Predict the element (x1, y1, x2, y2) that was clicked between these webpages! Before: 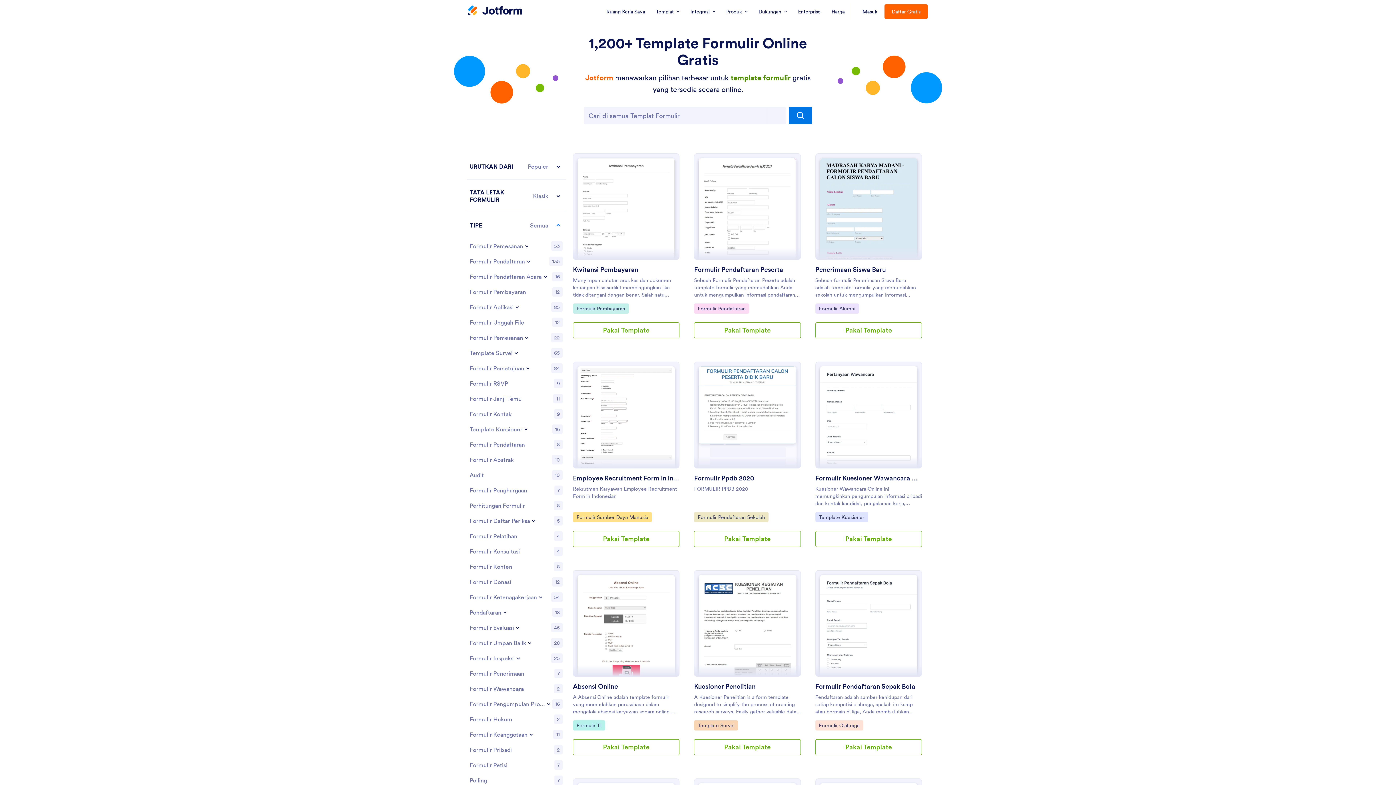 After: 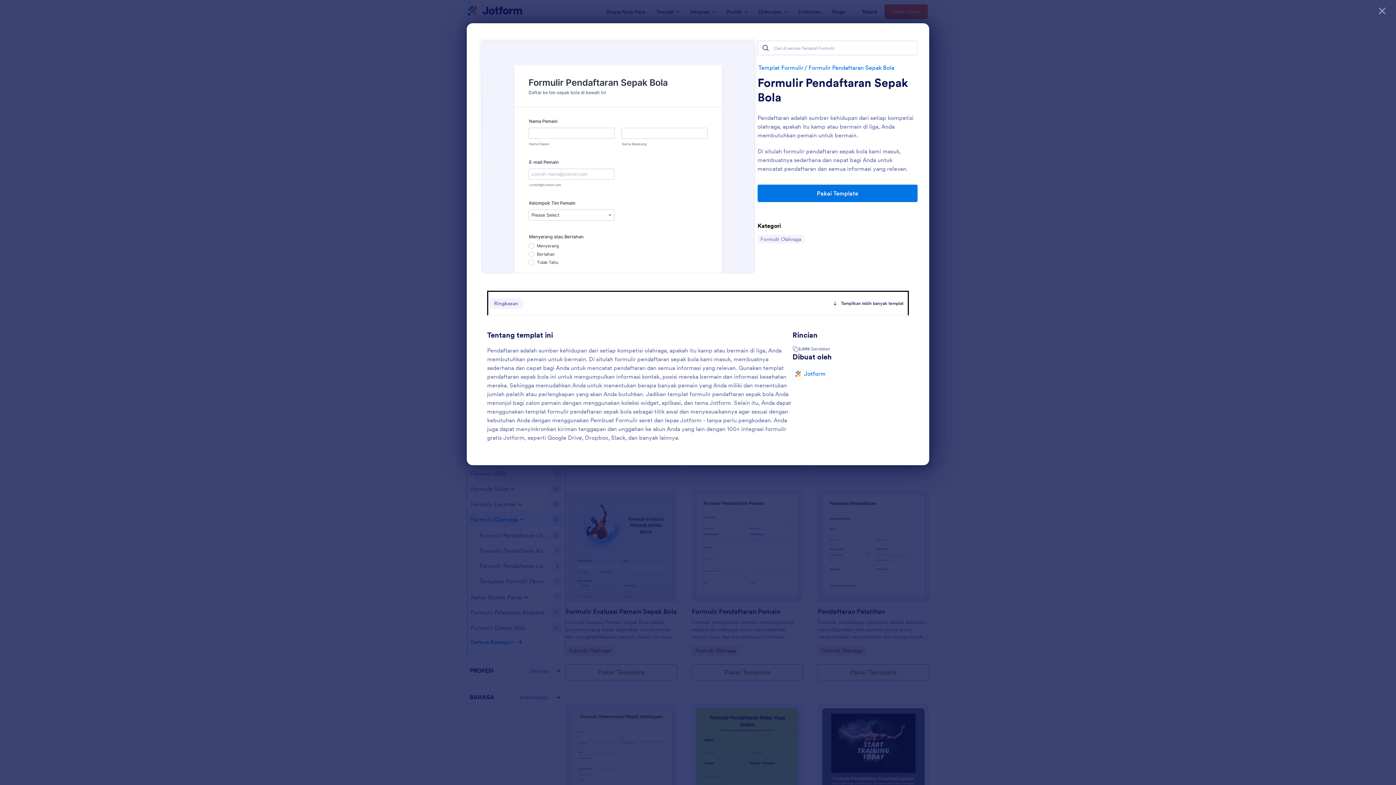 Action: bbox: (815, 570, 921, 676) label: Pratinjau
: Formulir Pendaftaran Sepak Bola